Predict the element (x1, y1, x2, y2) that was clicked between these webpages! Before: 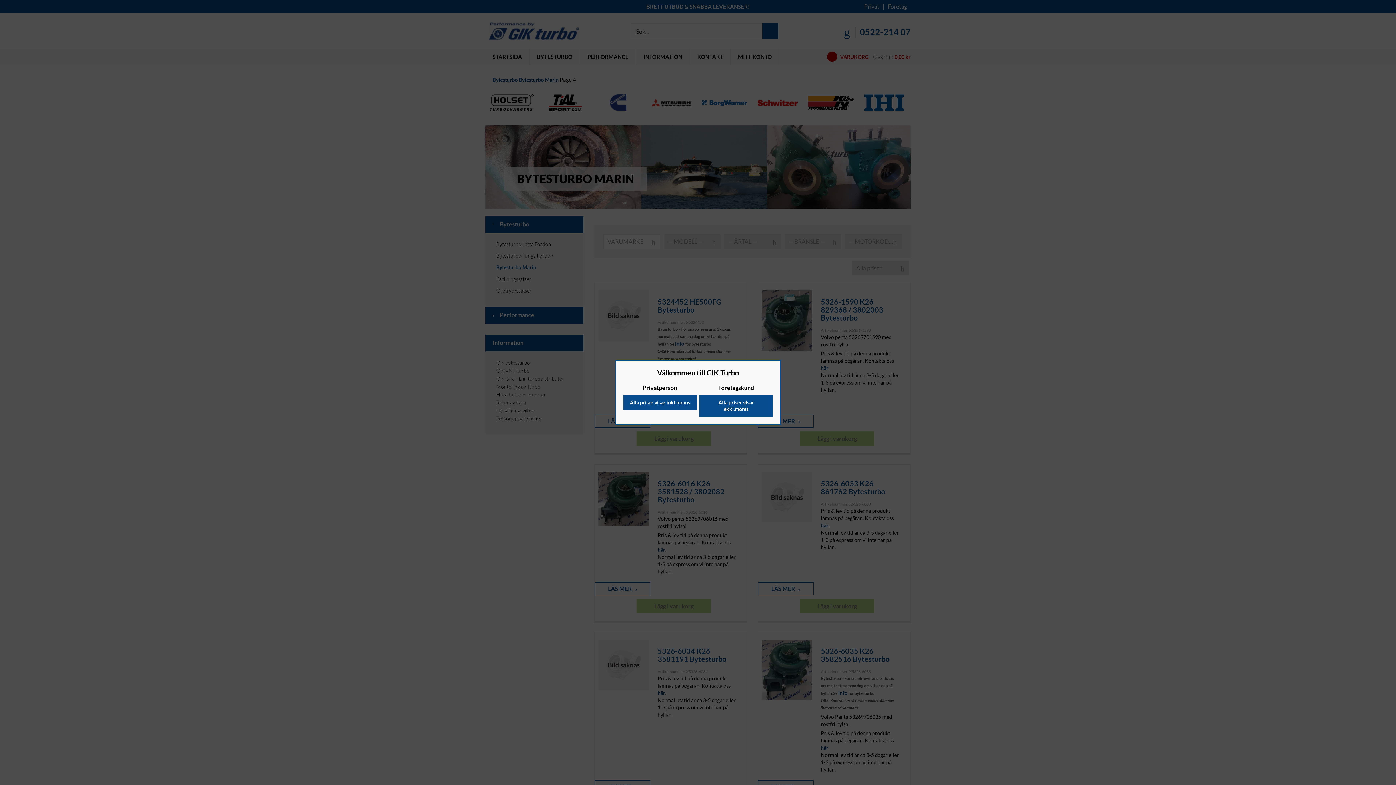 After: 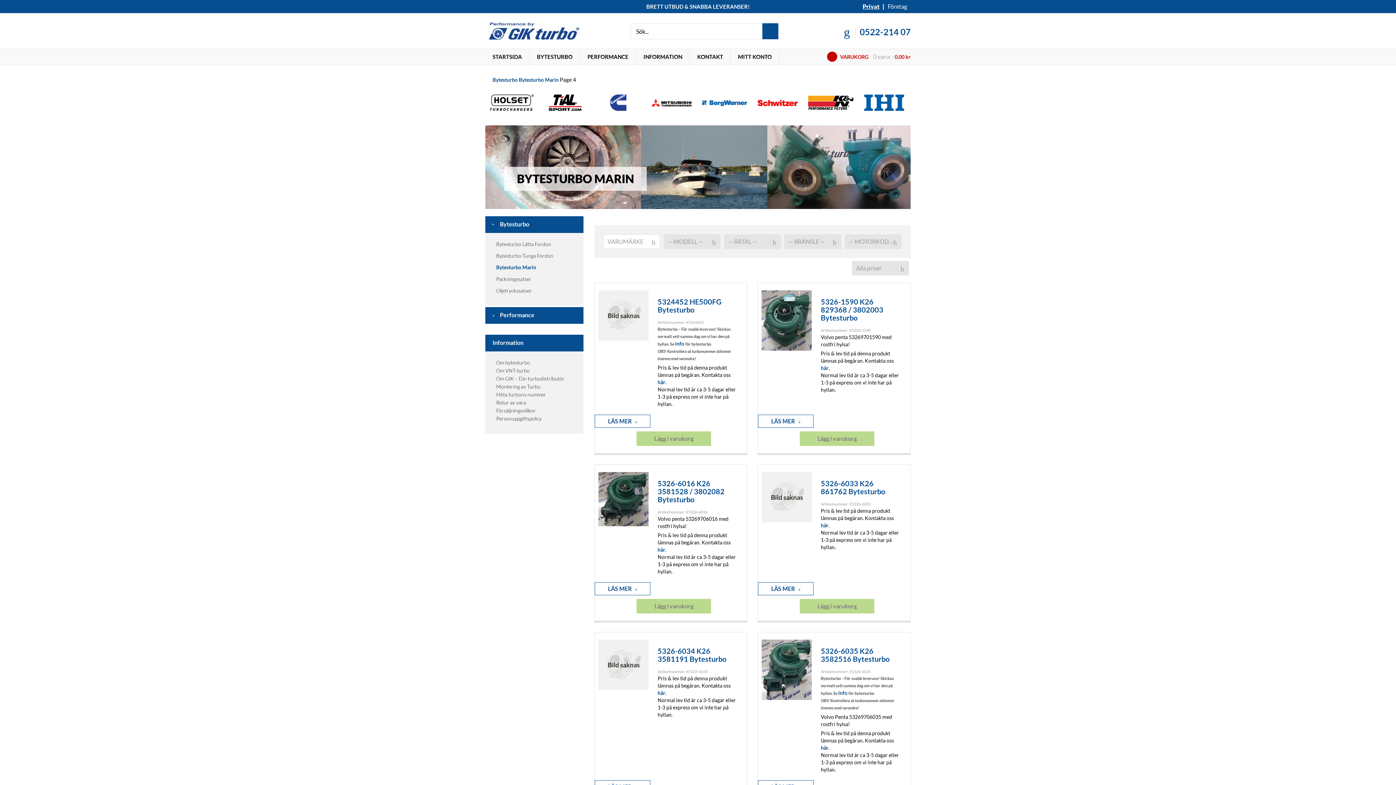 Action: bbox: (623, 395, 696, 410) label: Alla priser visar inkl.moms